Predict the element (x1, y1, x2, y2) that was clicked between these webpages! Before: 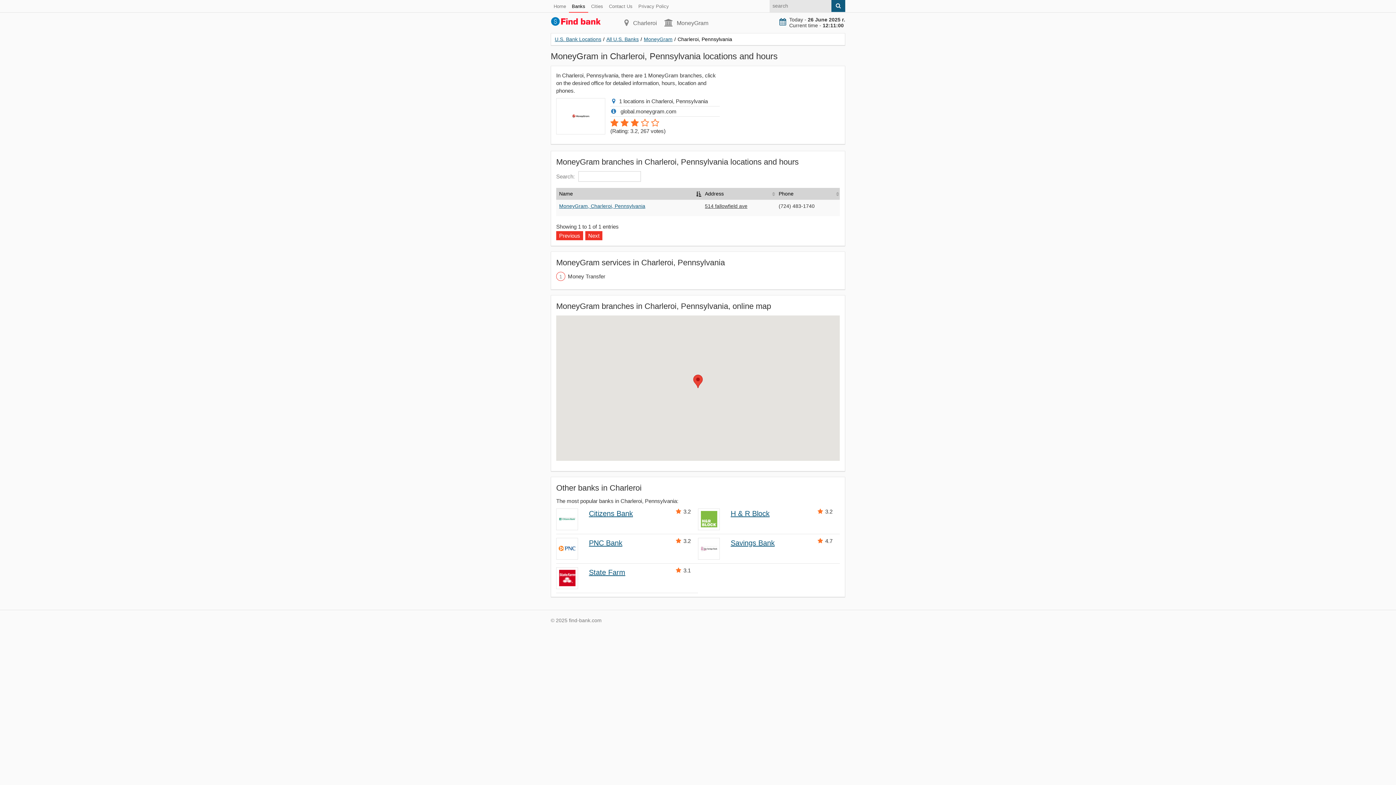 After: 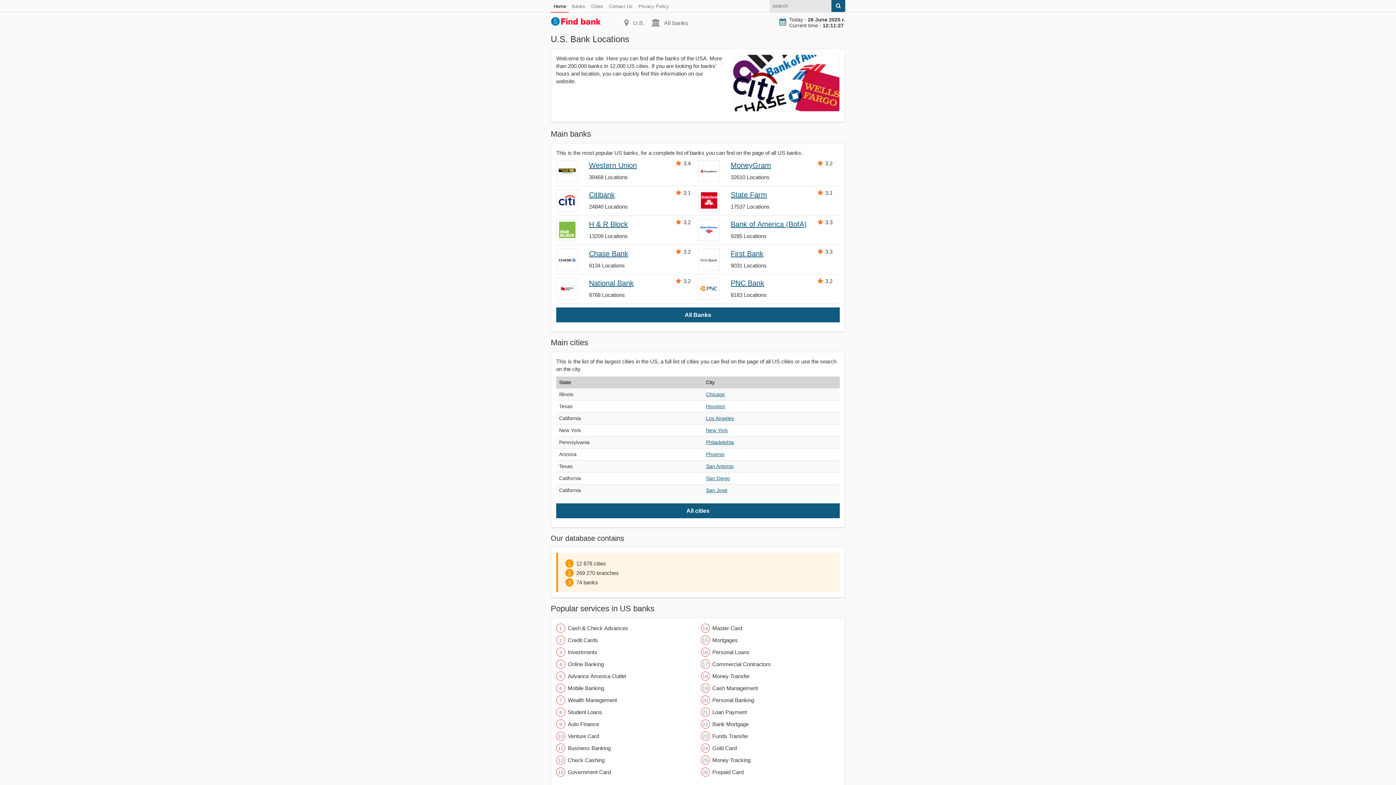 Action: label: Home bbox: (550, 0, 569, 12)